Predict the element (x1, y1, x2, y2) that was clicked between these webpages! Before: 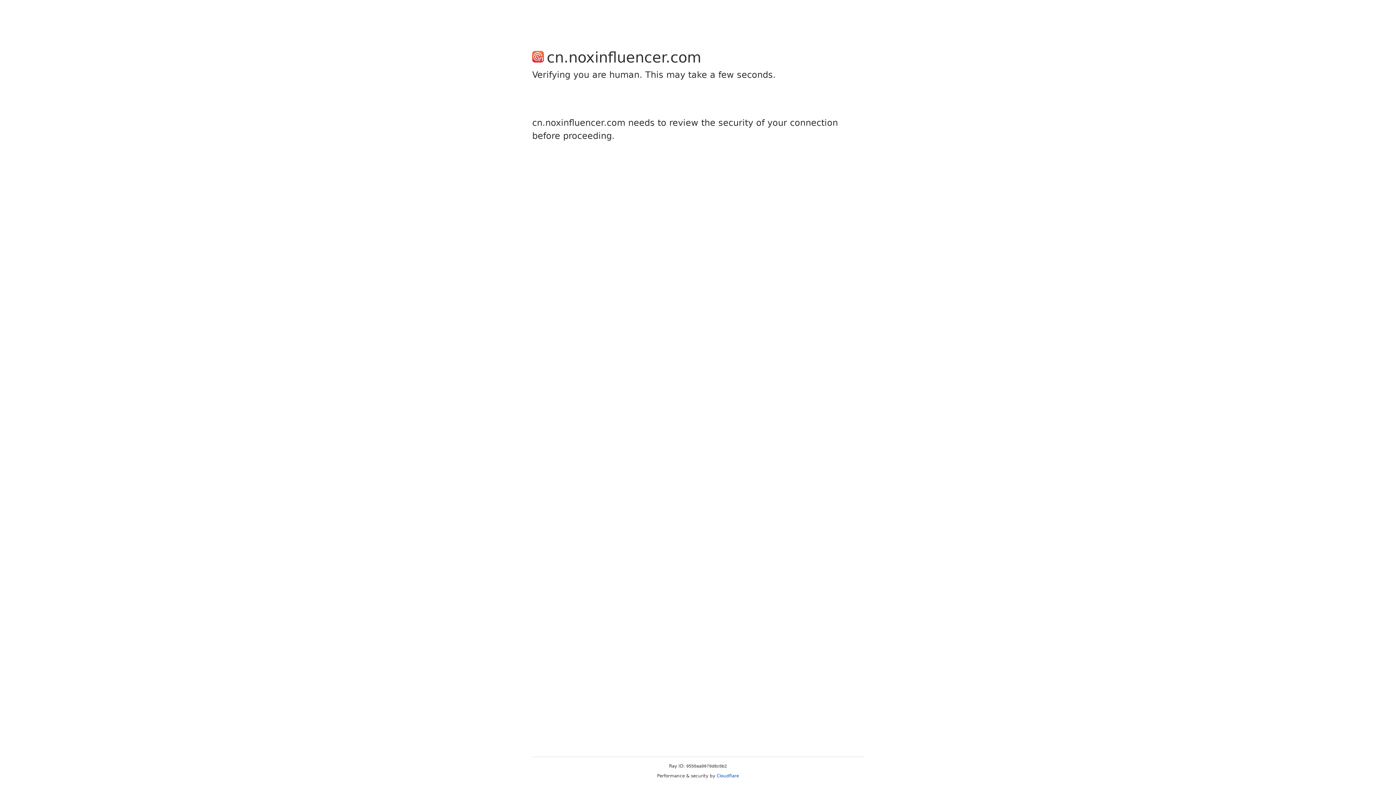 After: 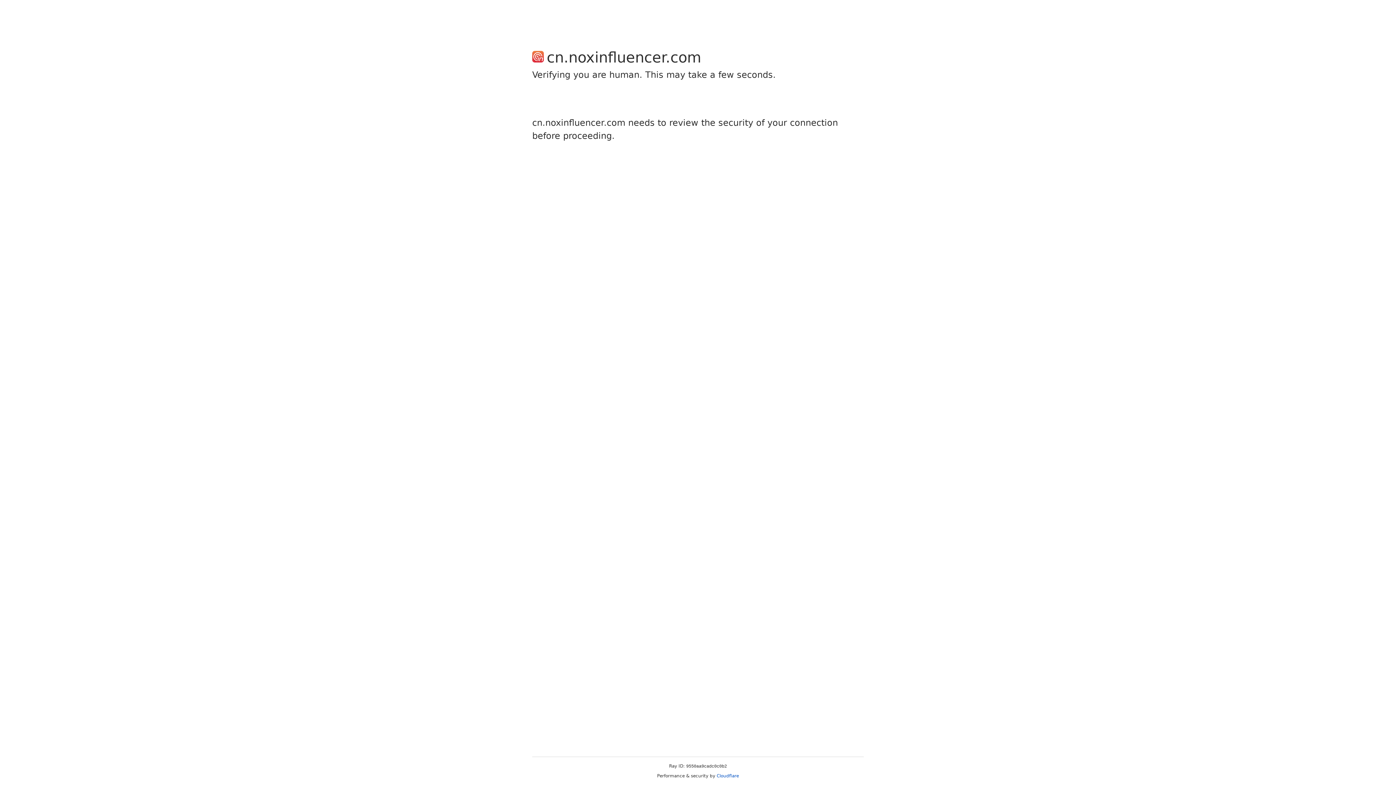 Action: bbox: (716, 773, 739, 778) label: Cloudflare